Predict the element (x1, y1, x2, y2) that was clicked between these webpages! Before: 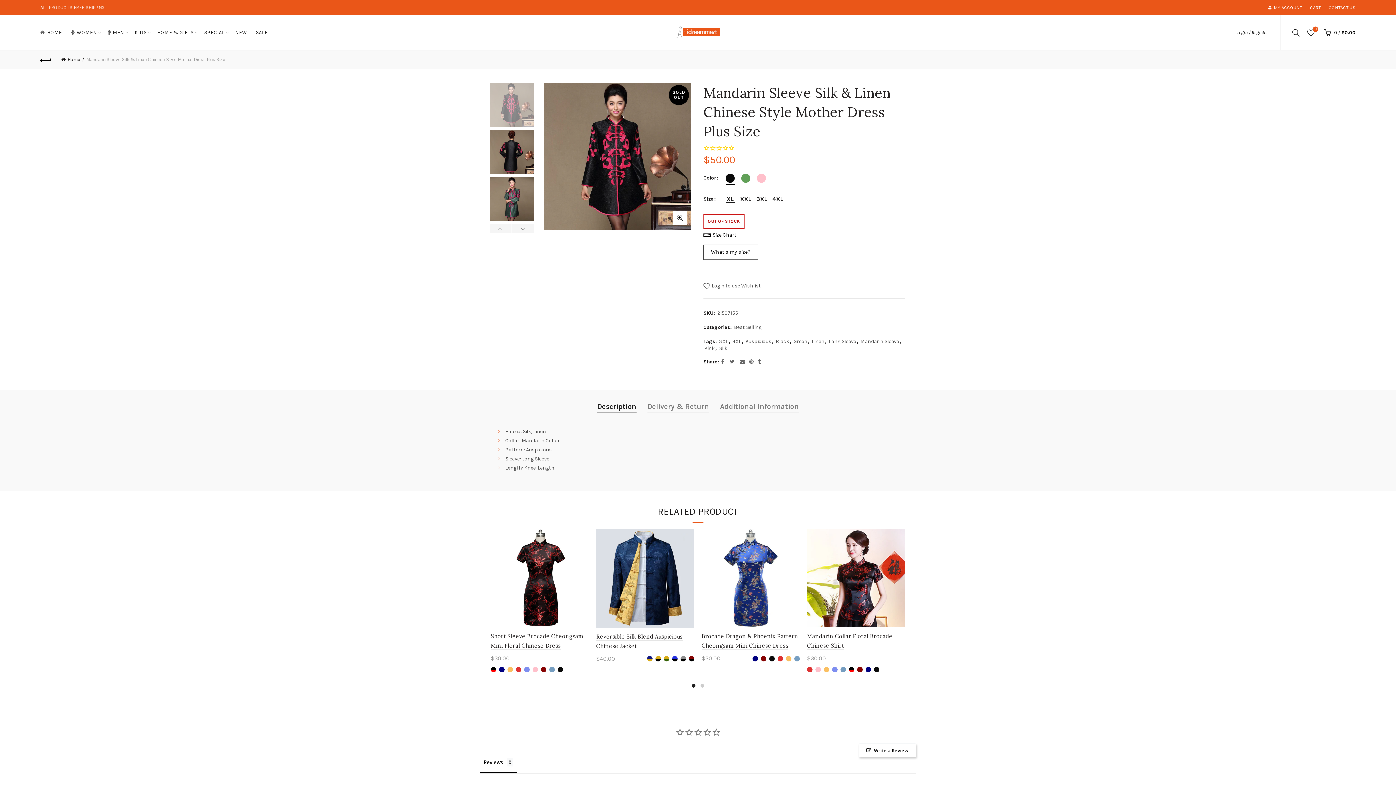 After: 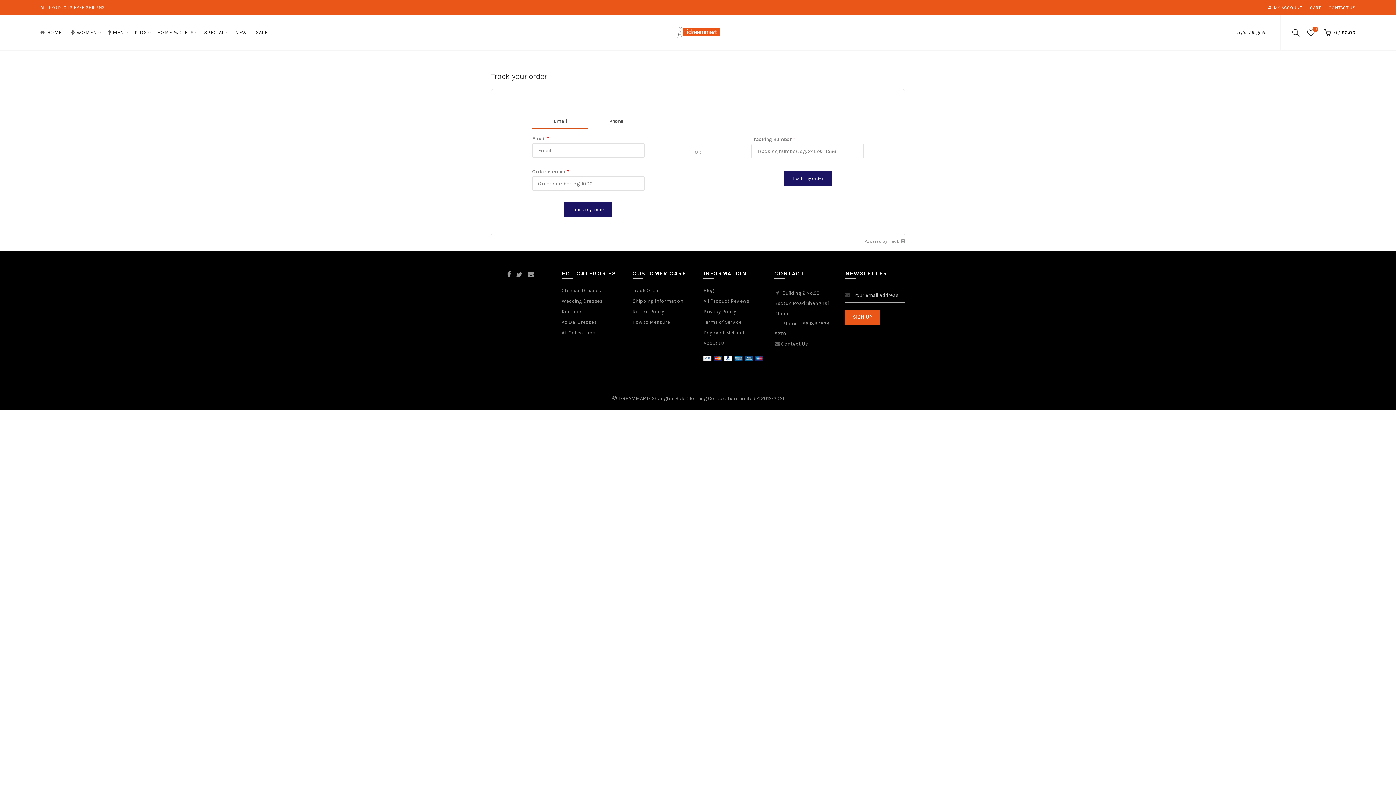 Action: bbox: (632, 751, 660, 757) label: Track Order